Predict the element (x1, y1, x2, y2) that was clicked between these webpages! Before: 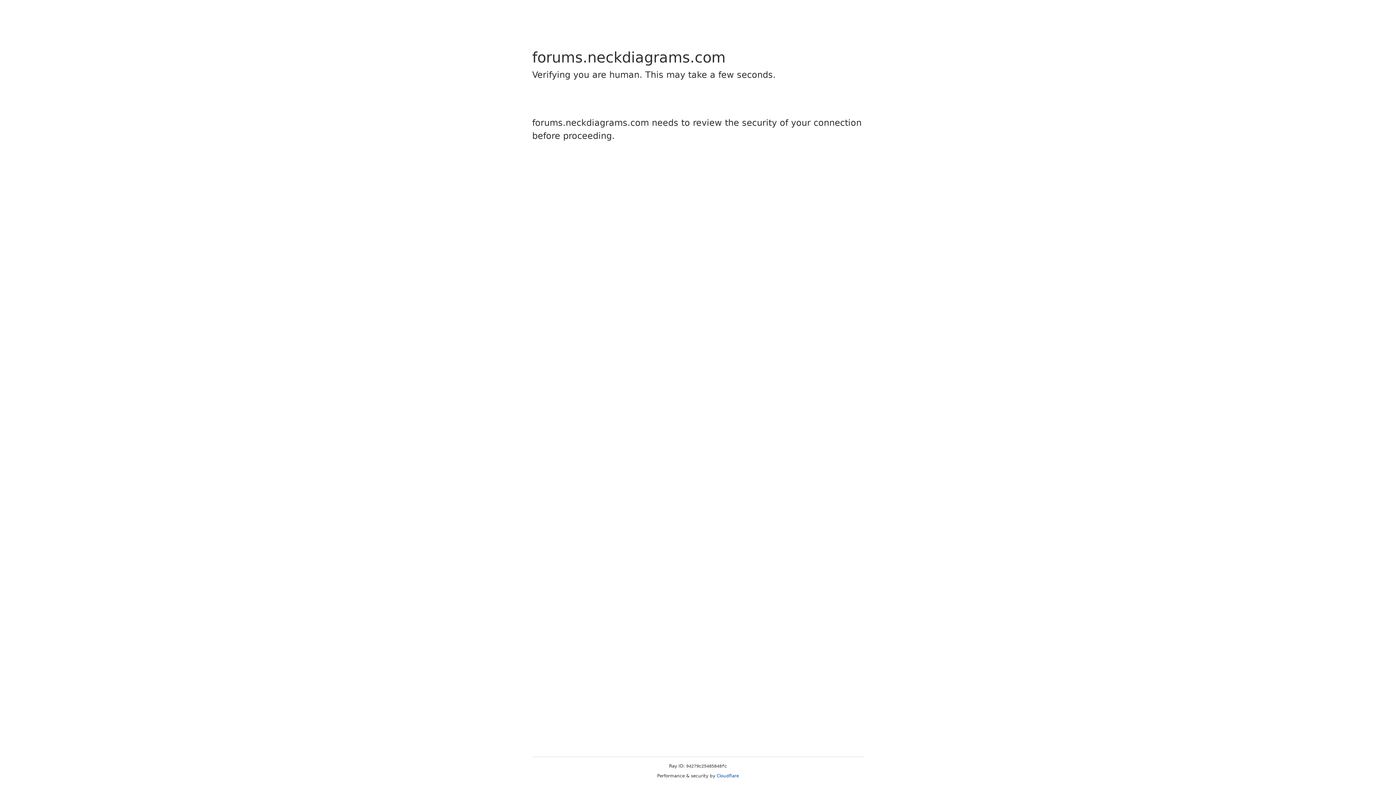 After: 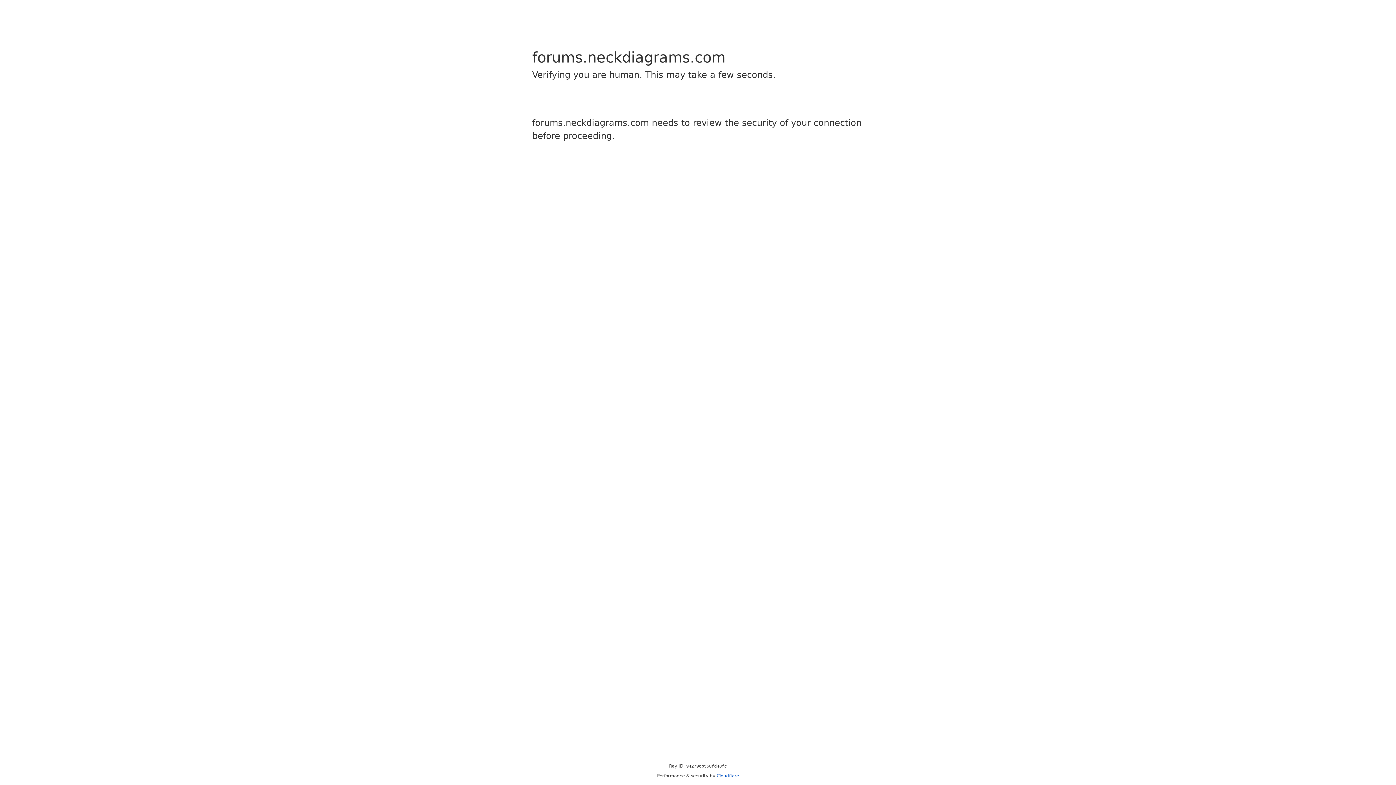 Action: label: Cloudflare bbox: (716, 773, 739, 778)